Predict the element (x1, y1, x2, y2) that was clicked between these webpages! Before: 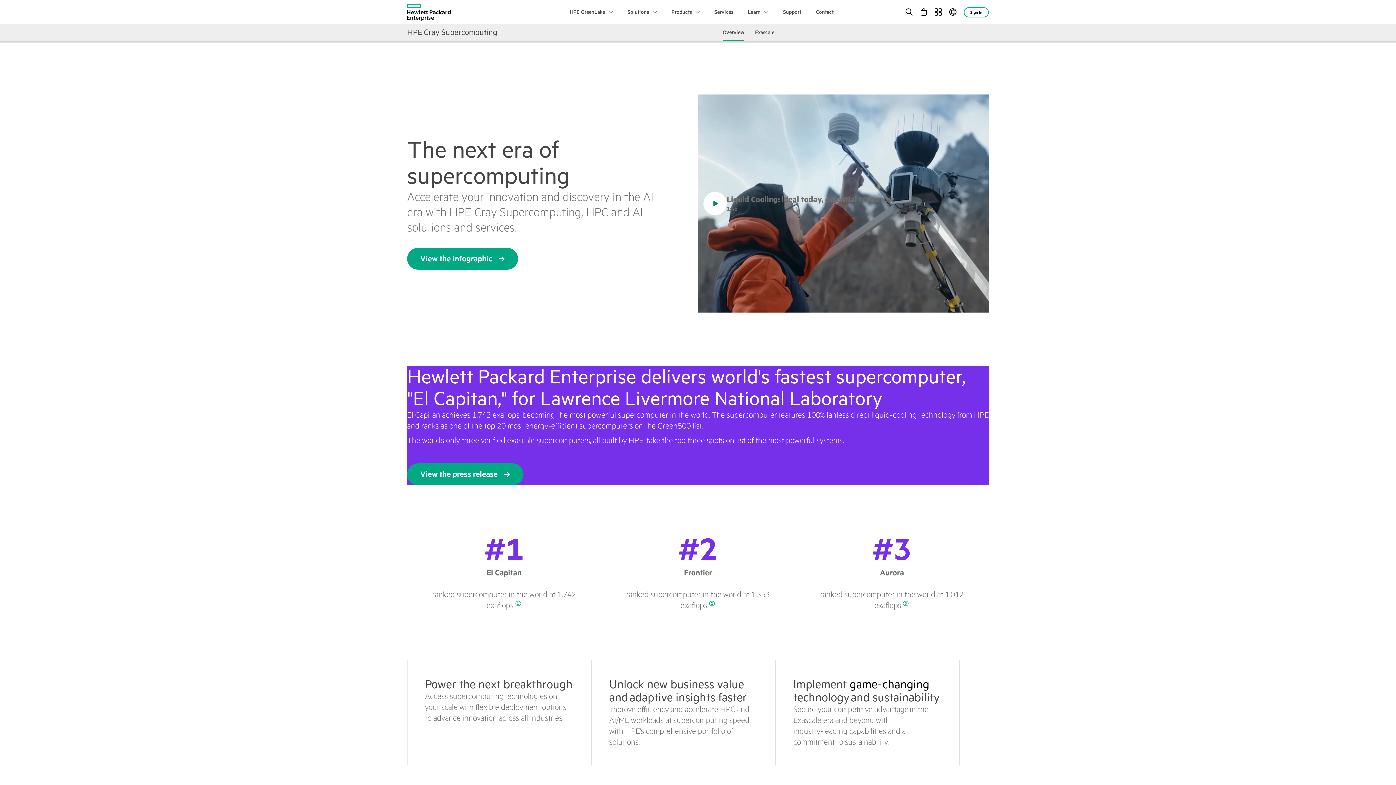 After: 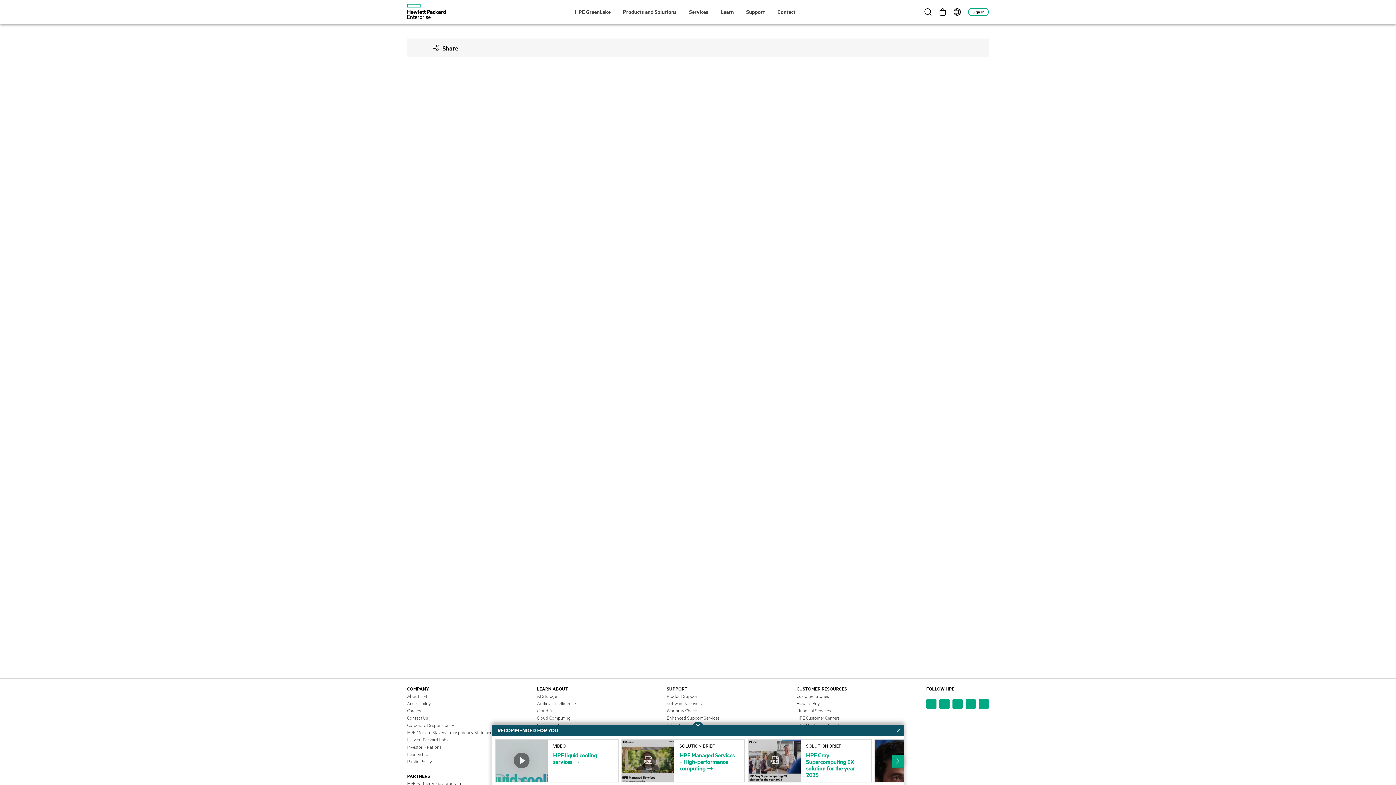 Action: bbox: (407, 248, 518, 269) label: View the infographic